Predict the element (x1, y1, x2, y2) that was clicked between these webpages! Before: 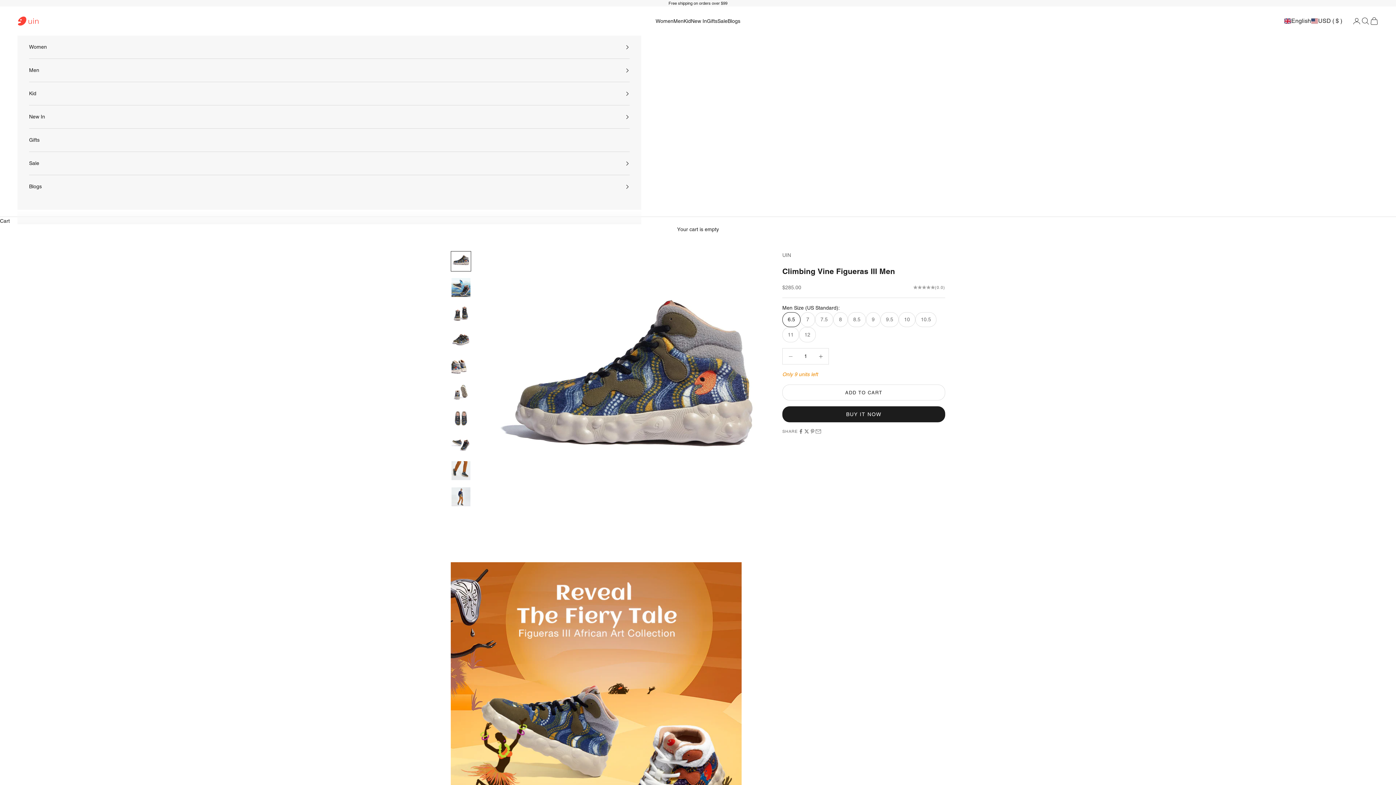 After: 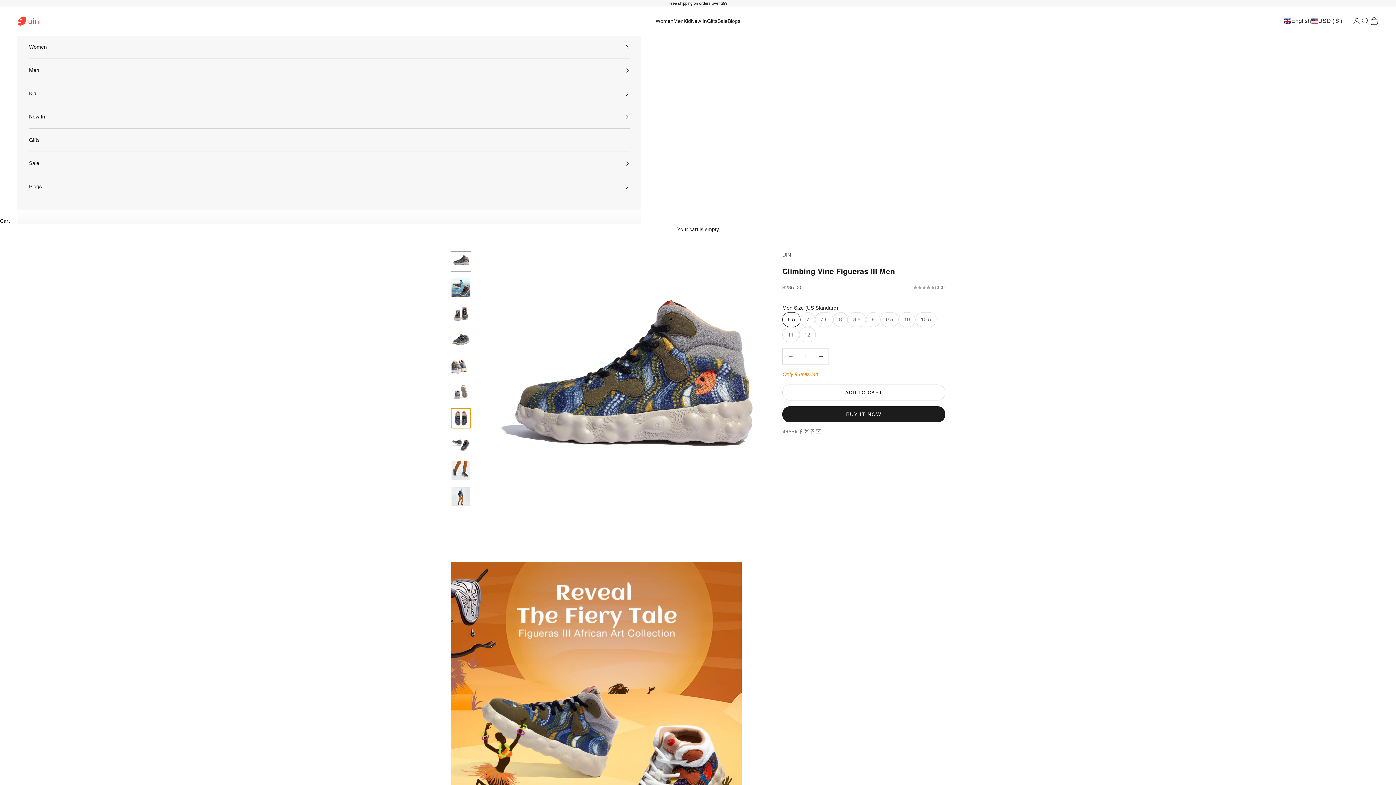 Action: label: Go to item 7 bbox: (450, 408, 471, 428)